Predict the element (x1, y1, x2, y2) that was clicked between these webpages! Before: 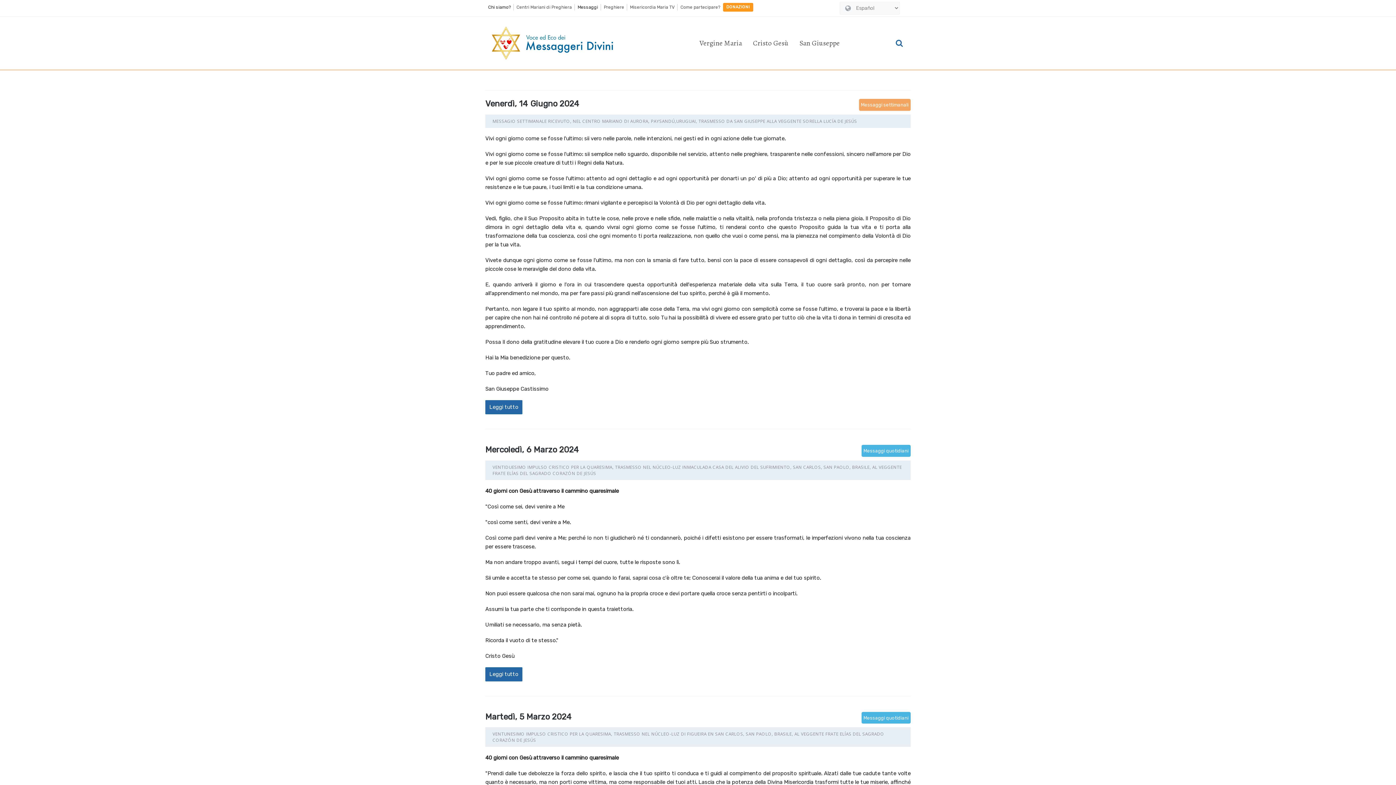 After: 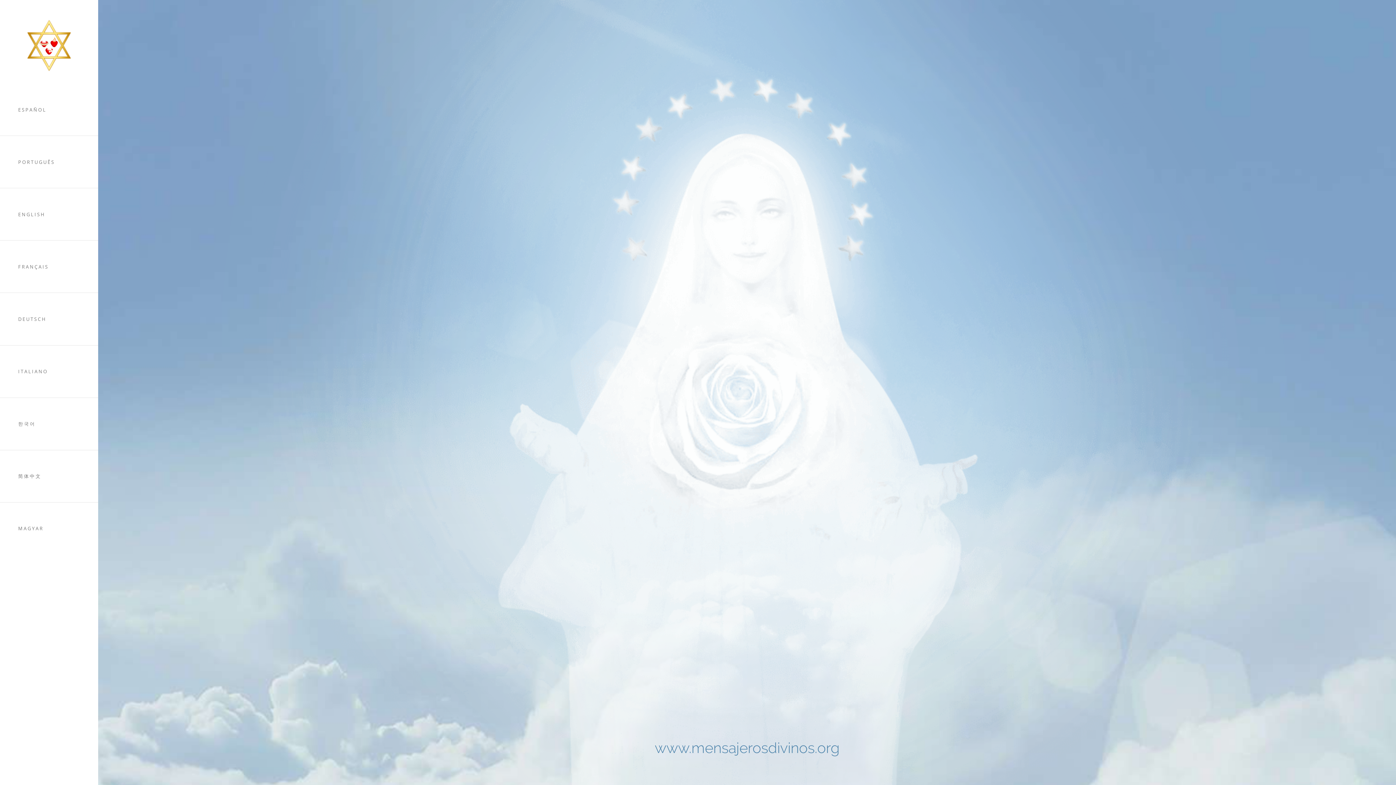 Action: bbox: (485, 24, 656, 61)